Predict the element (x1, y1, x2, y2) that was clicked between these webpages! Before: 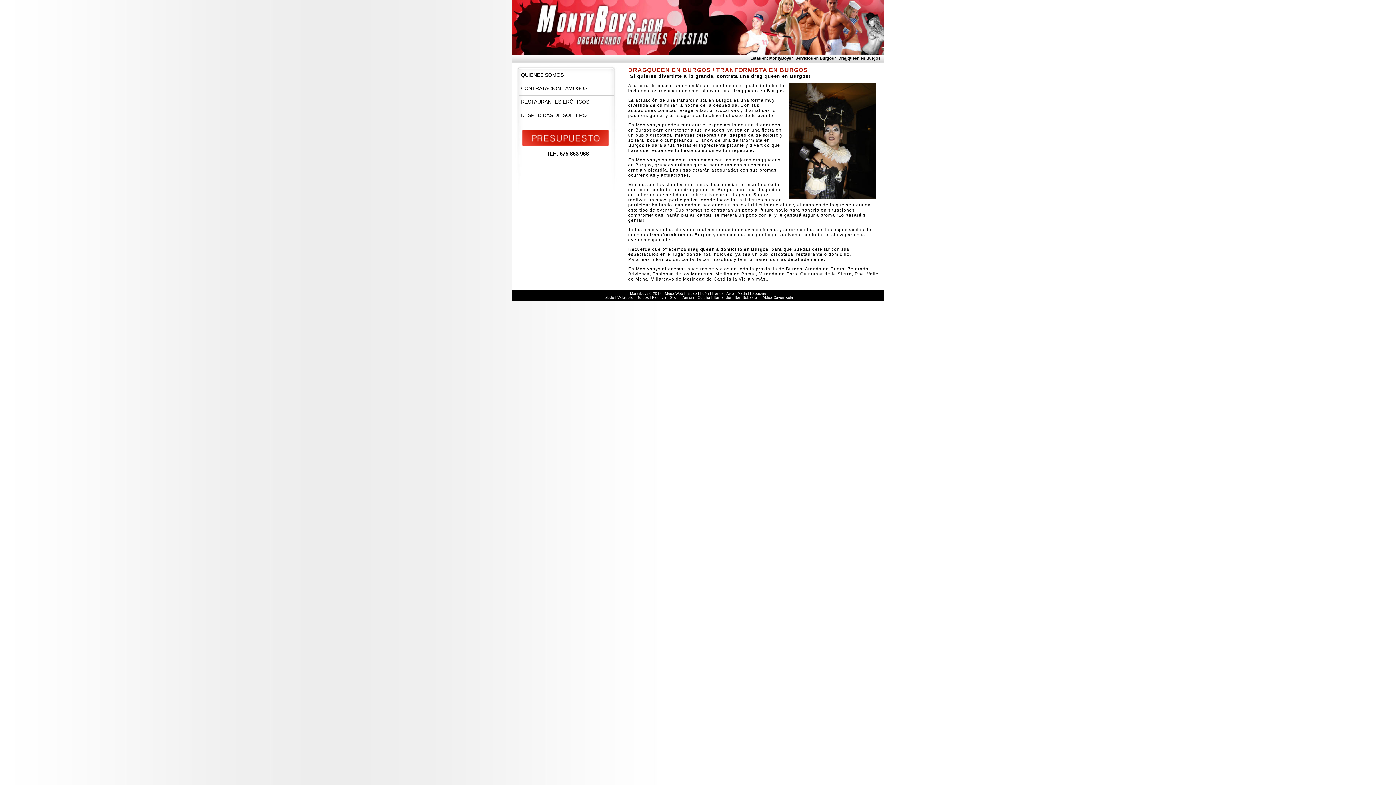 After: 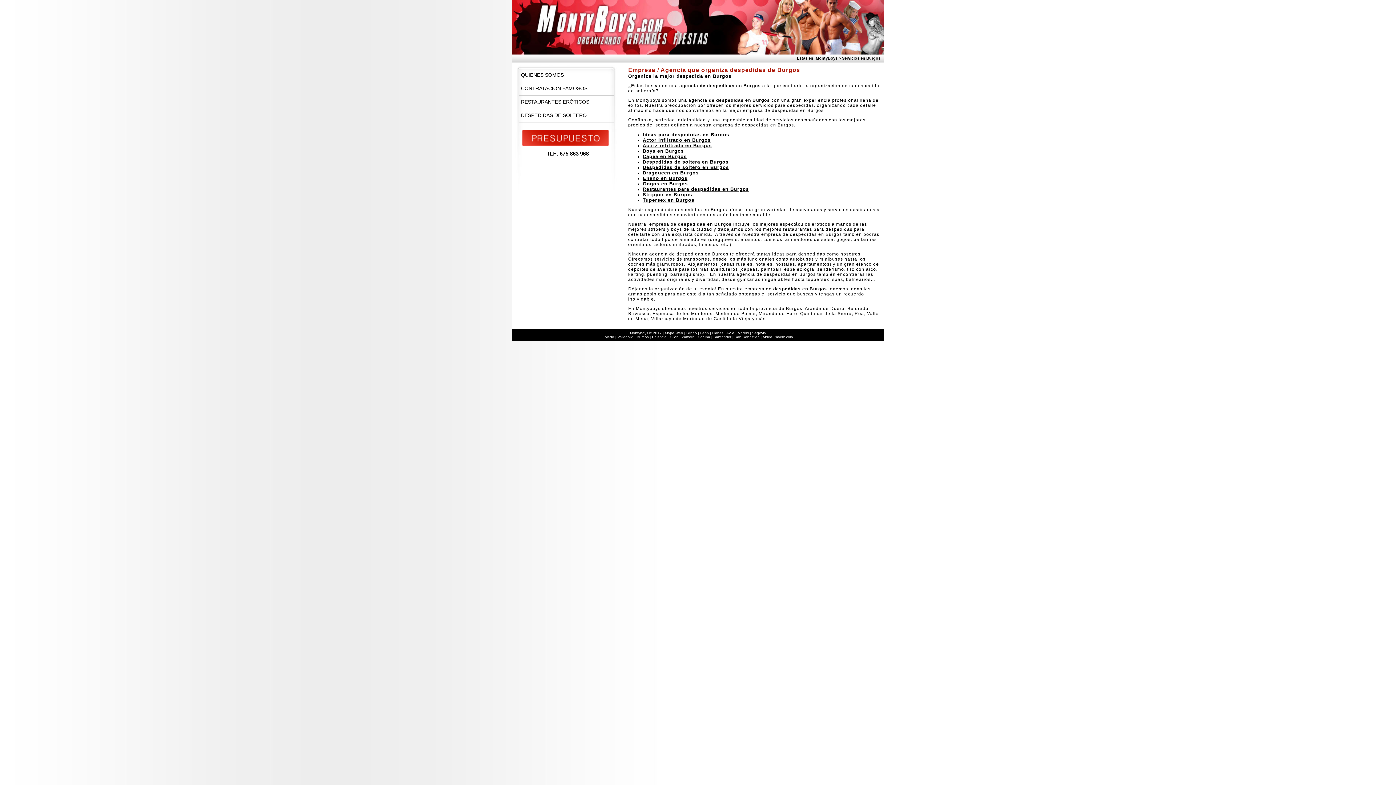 Action: bbox: (795, 56, 834, 60) label: Servicios en Burgos